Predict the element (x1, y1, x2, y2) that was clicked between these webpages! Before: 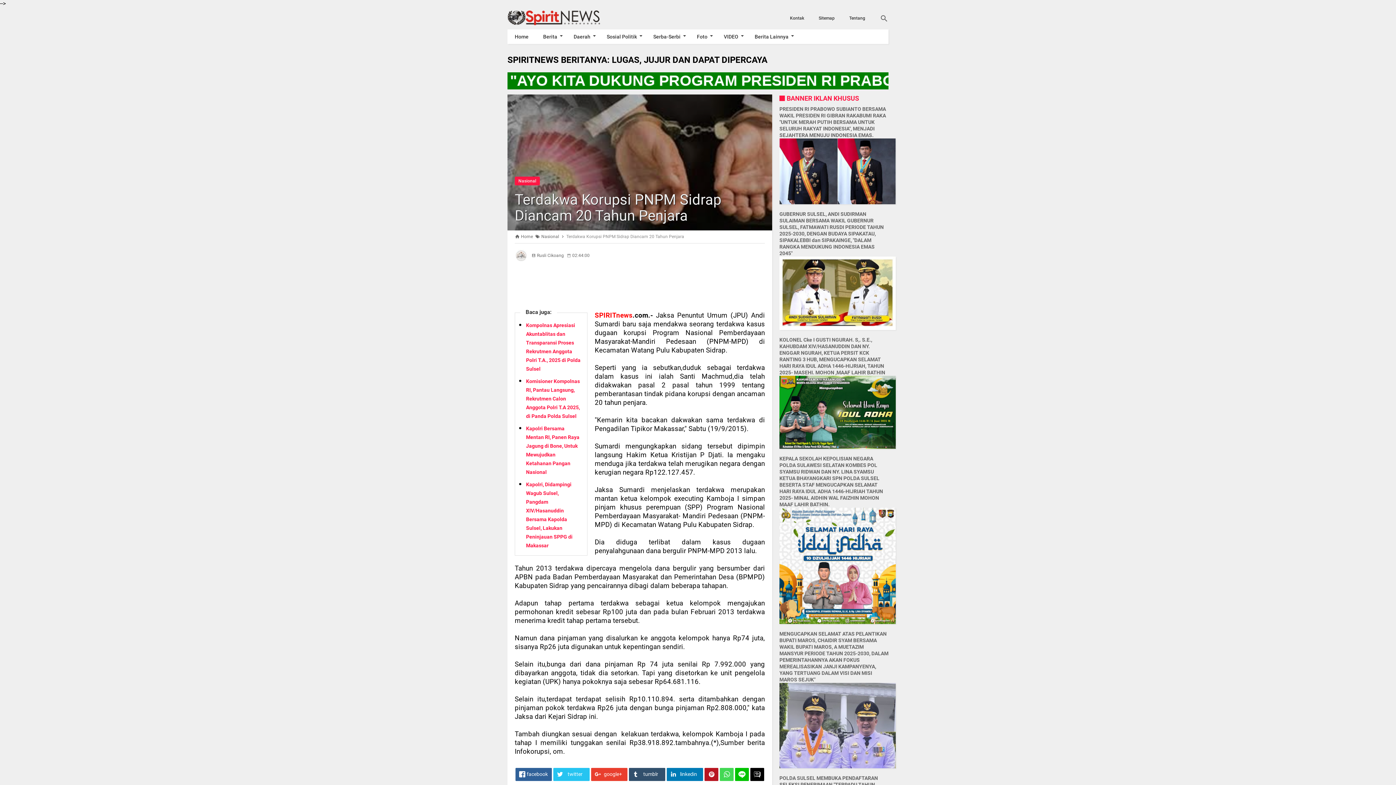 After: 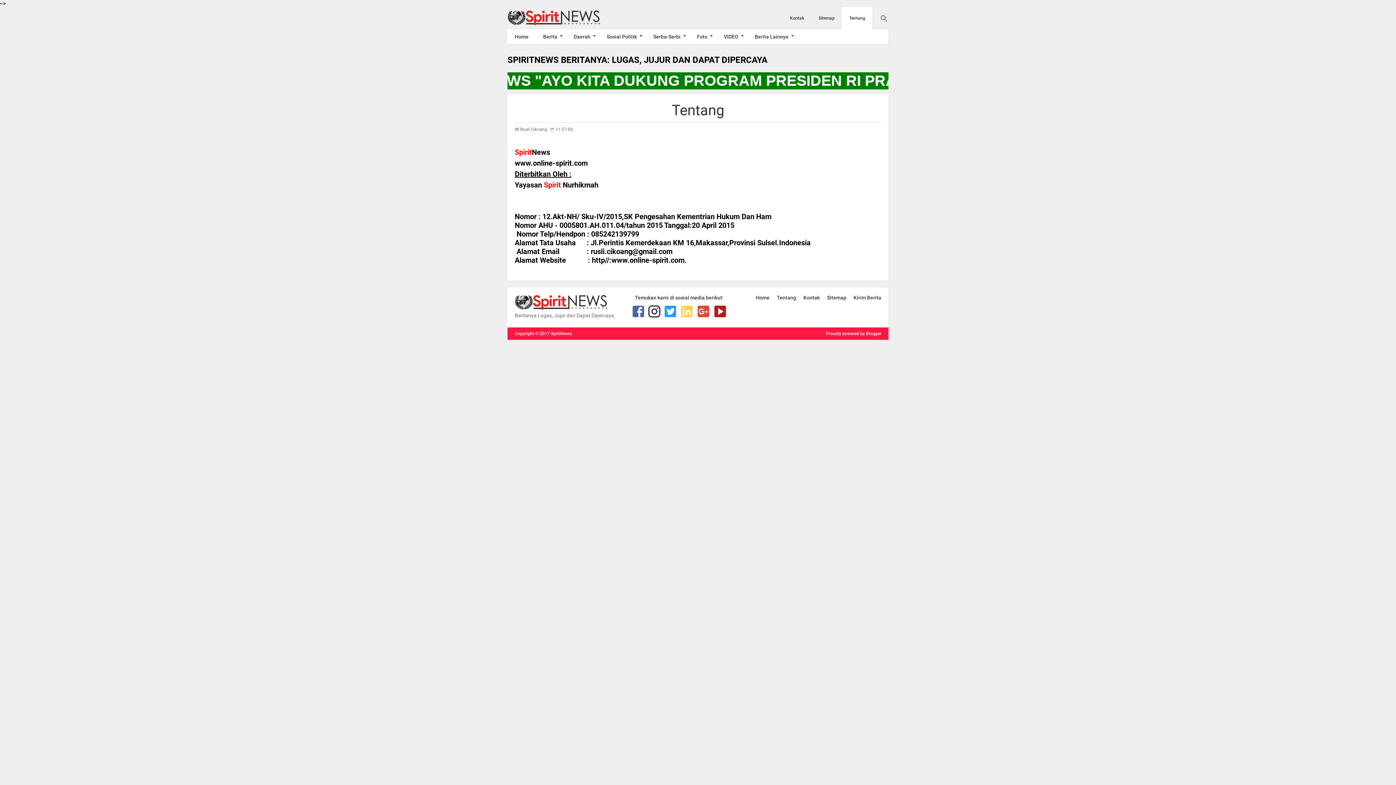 Action: label: Tentang bbox: (842, 6, 872, 29)